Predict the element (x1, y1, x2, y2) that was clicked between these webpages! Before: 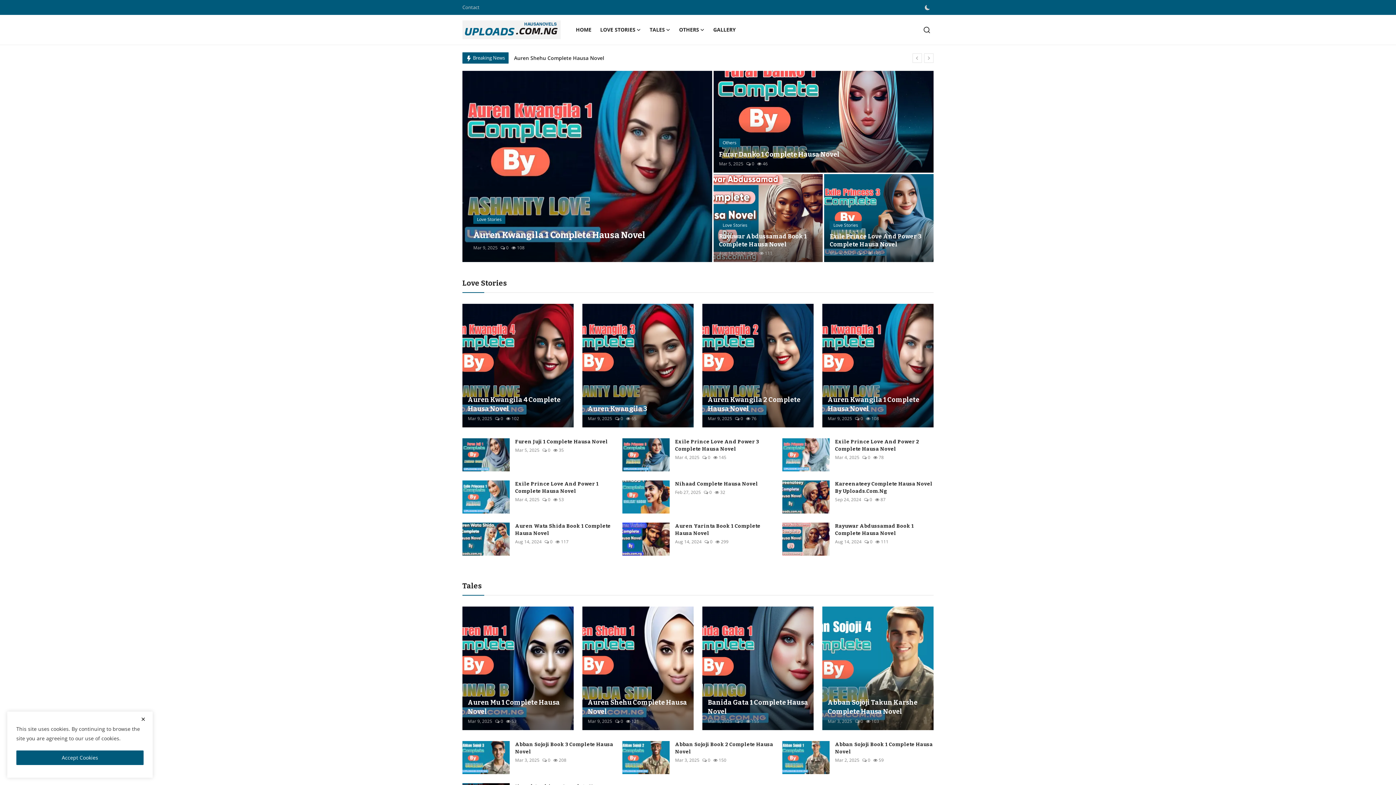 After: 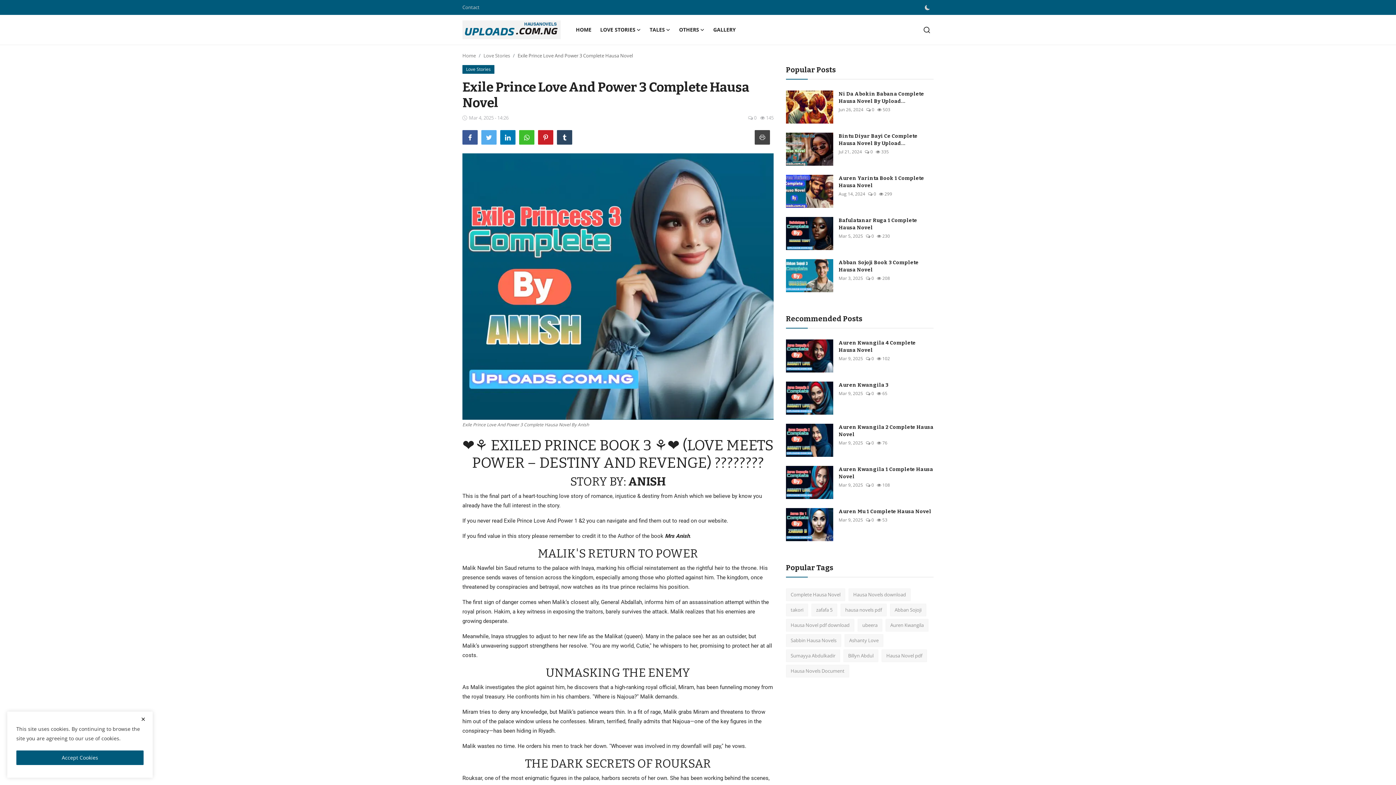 Action: bbox: (829, 232, 928, 248) label: Exile Prince Love And Power 3 Complete Hausa Novel